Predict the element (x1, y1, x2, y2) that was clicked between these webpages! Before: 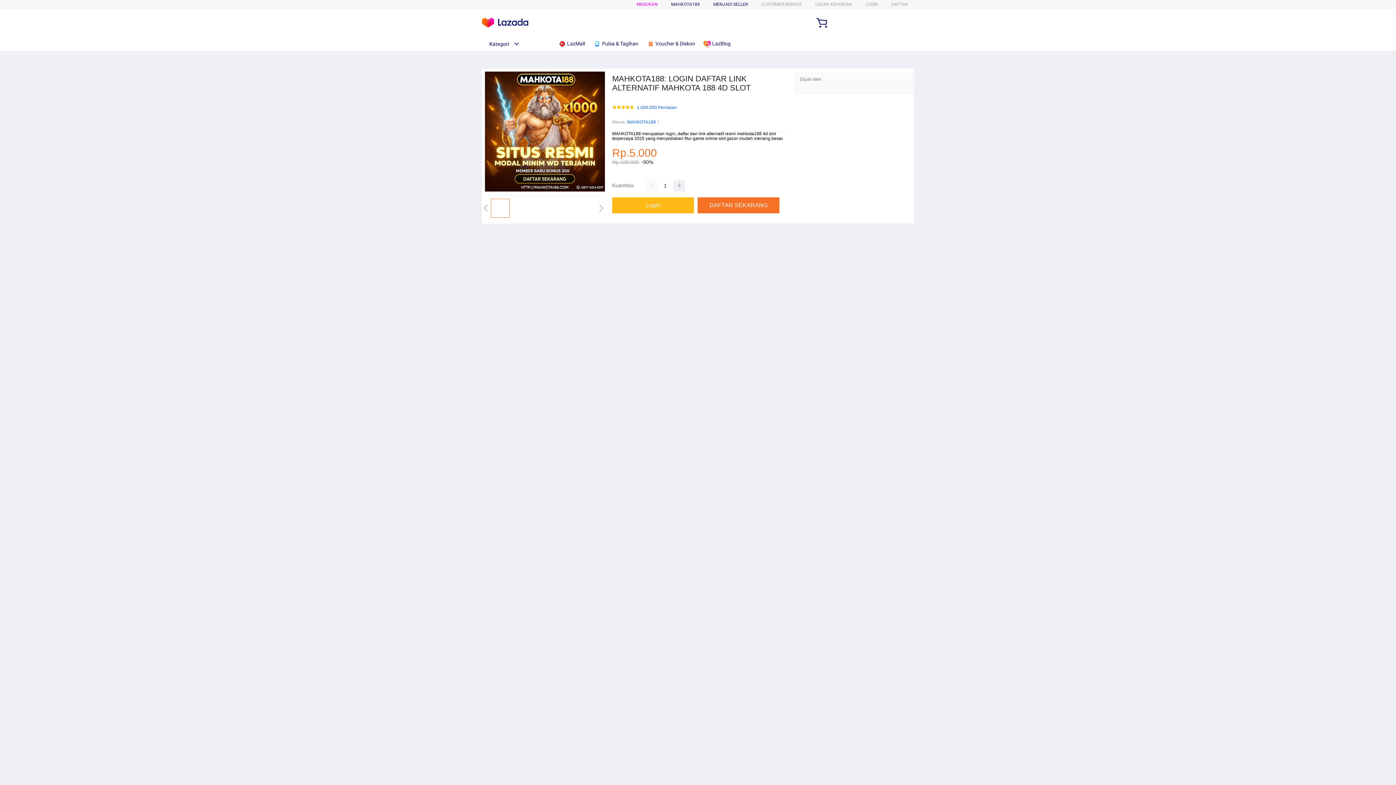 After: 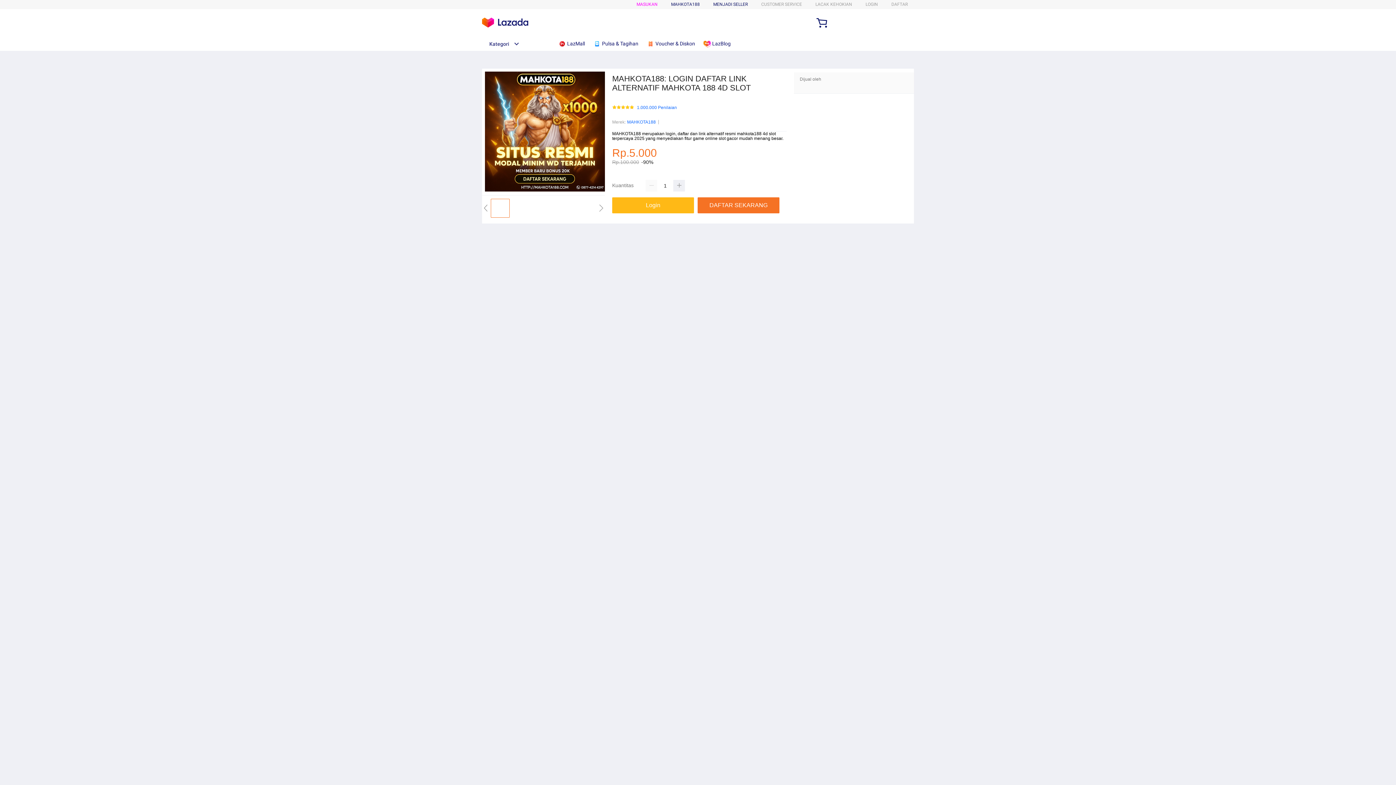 Action: bbox: (703, 36, 734, 50) label:  LazBlog